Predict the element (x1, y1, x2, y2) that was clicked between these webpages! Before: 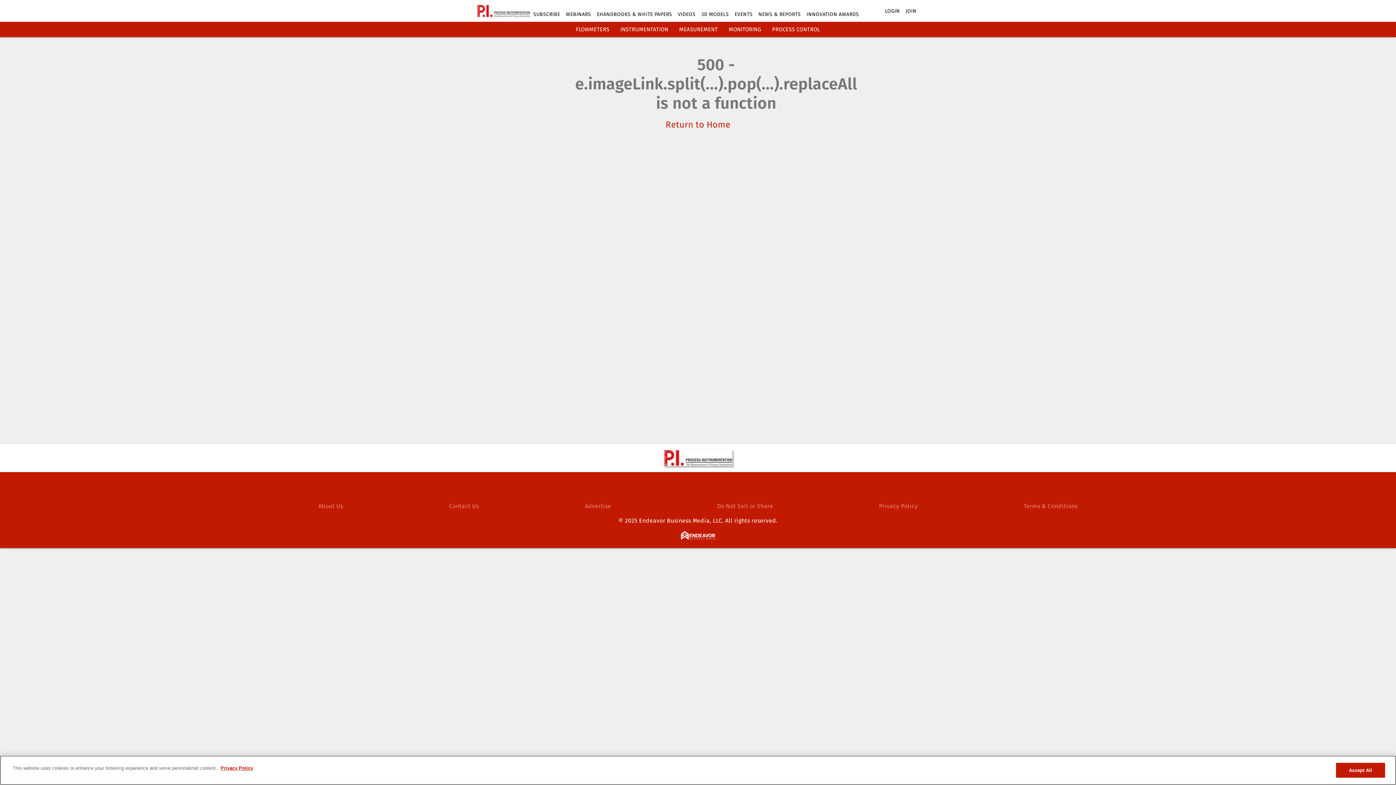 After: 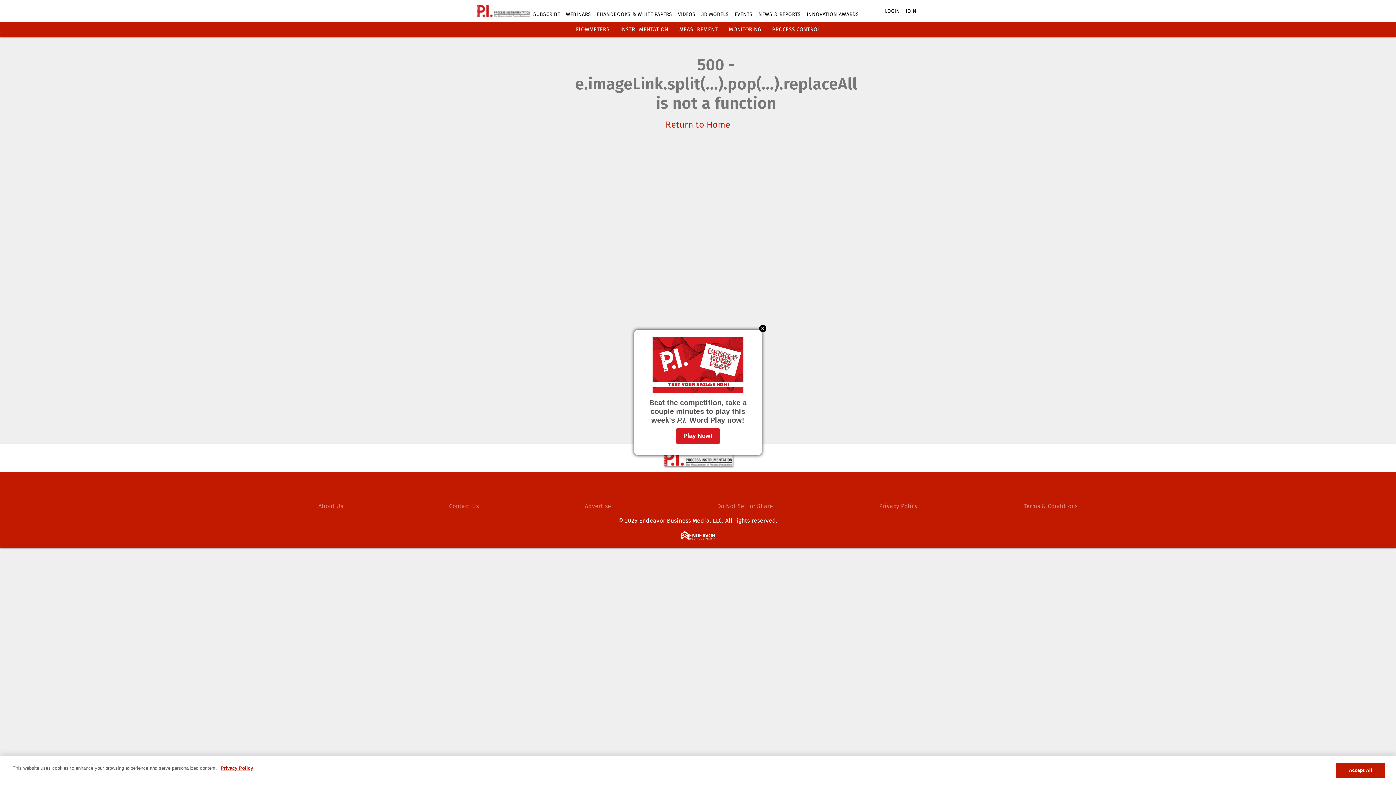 Action: bbox: (681, 534, 715, 541)